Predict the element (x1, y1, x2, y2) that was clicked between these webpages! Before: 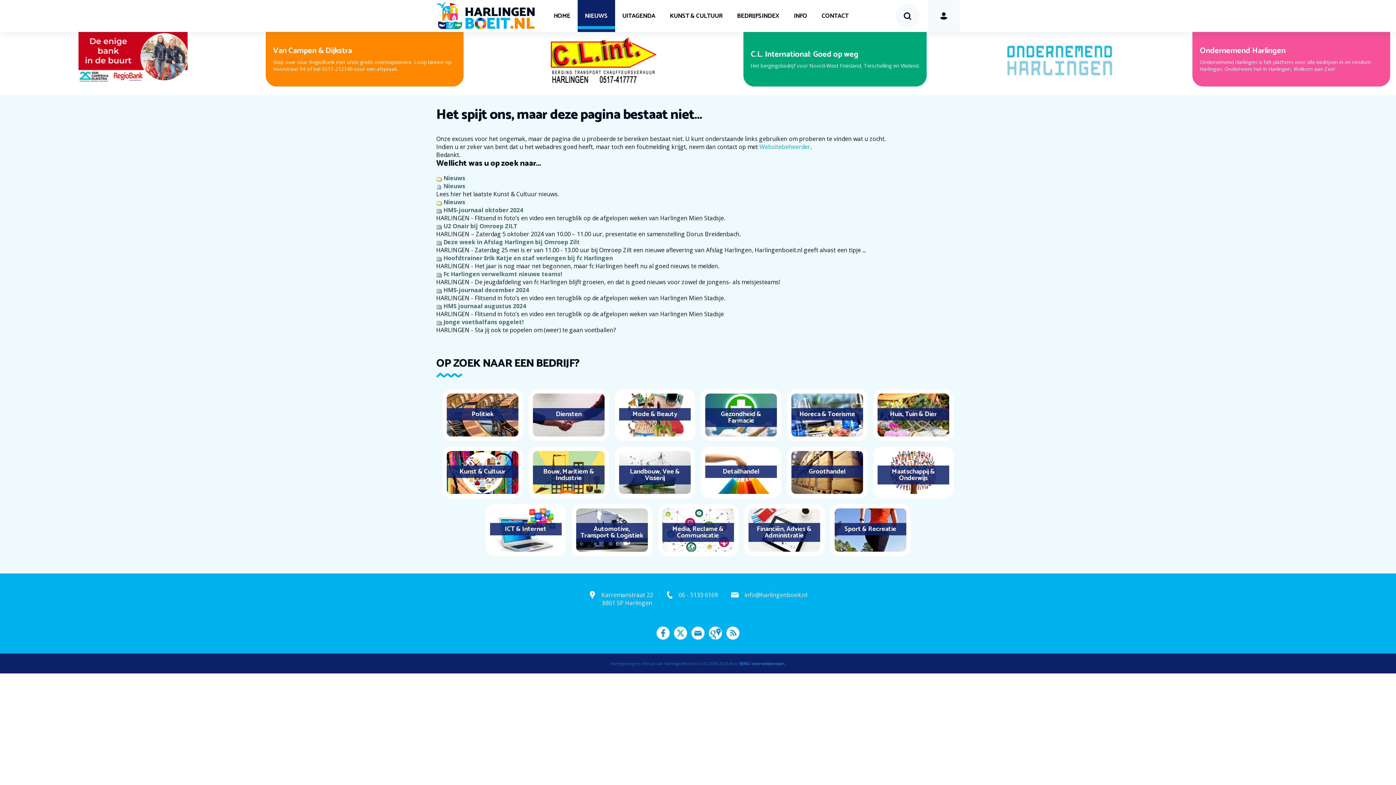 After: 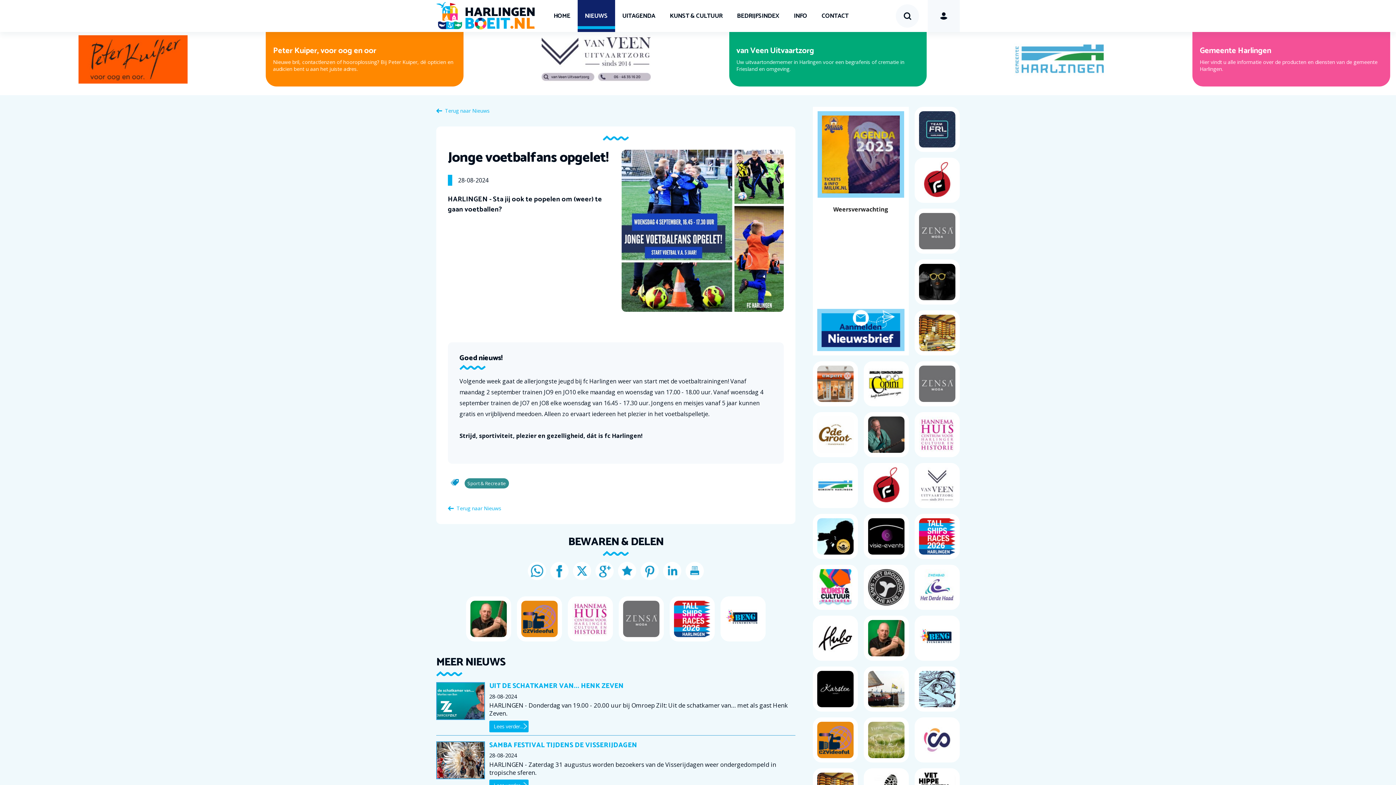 Action: bbox: (443, 318, 524, 326) label: Jonge voetbalfans opgelet!